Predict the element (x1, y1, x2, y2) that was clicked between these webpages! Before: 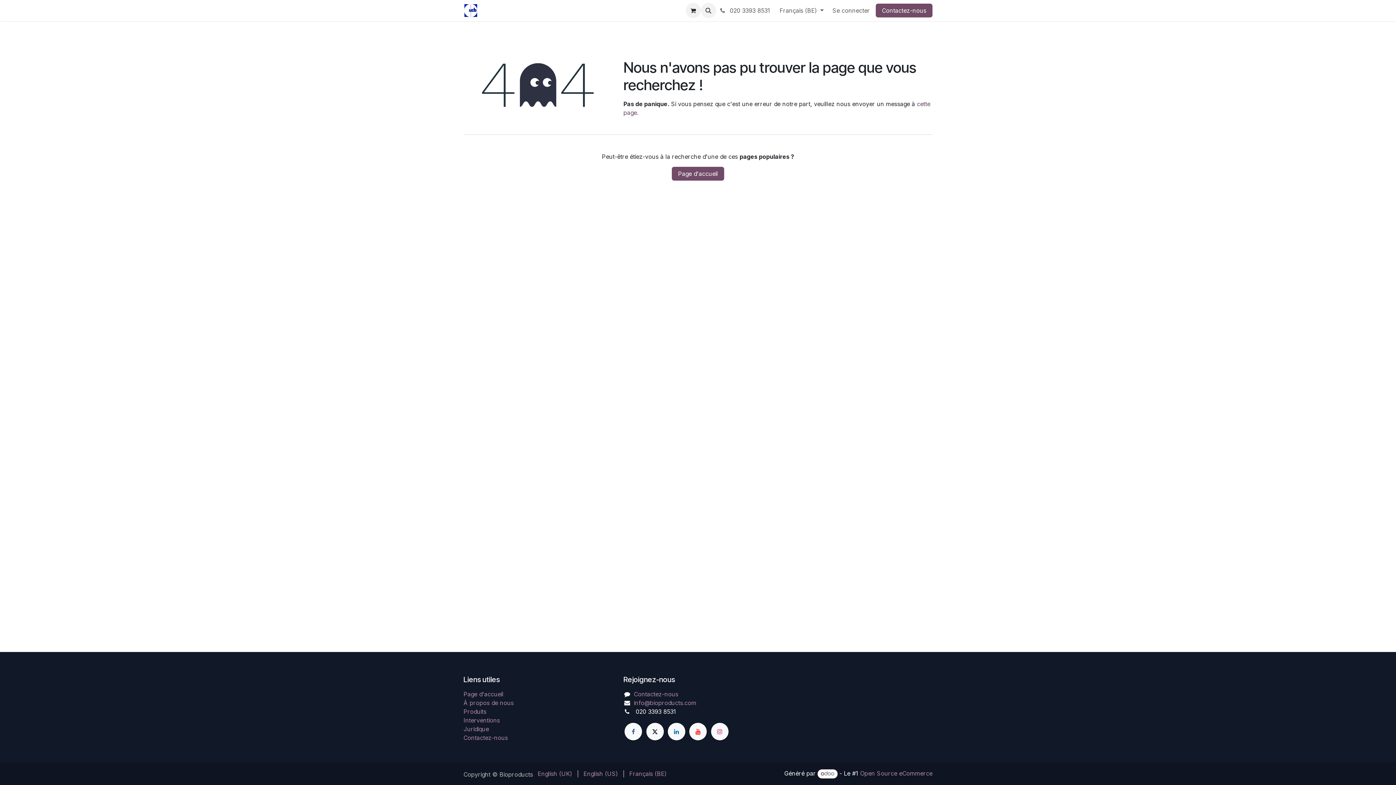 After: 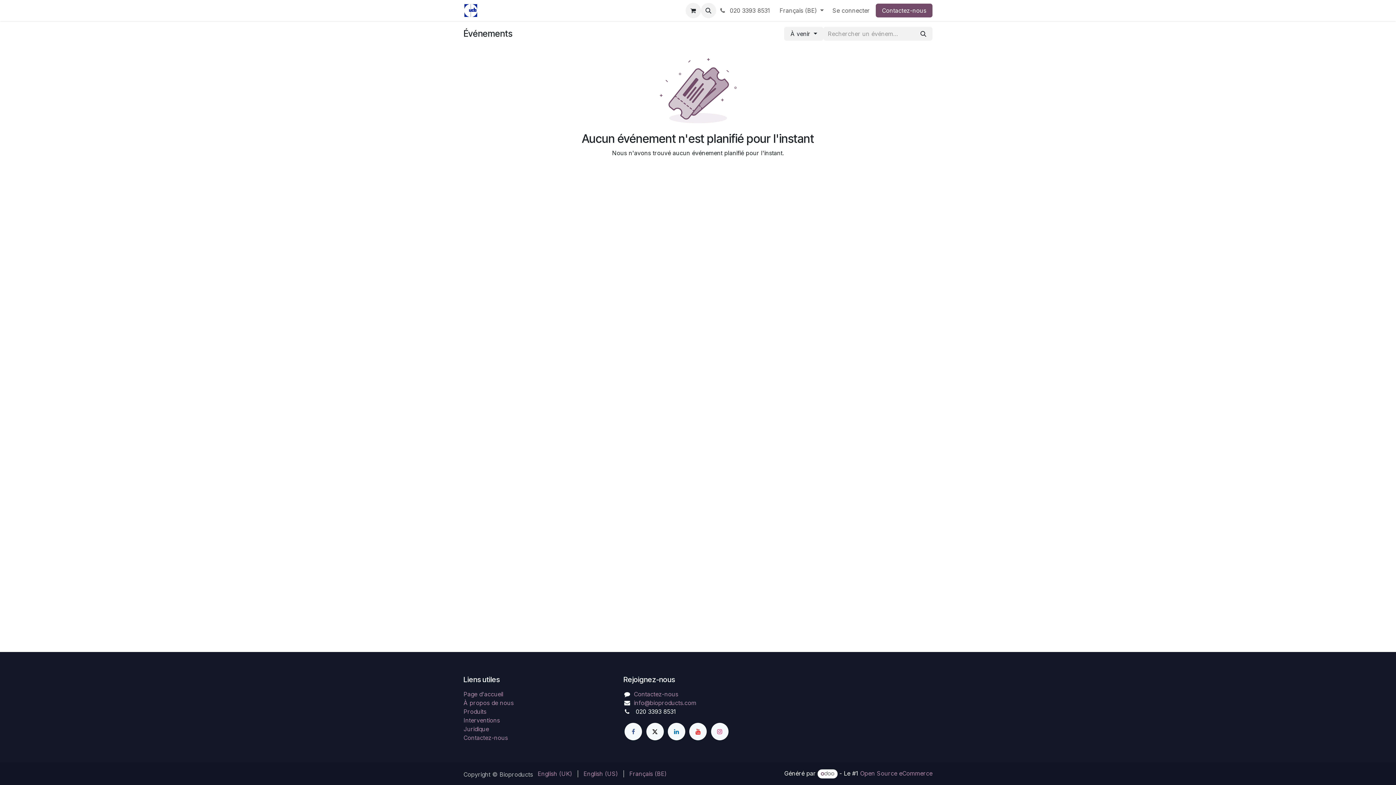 Action: label: Événements bbox: (562, 3, 602, 17)